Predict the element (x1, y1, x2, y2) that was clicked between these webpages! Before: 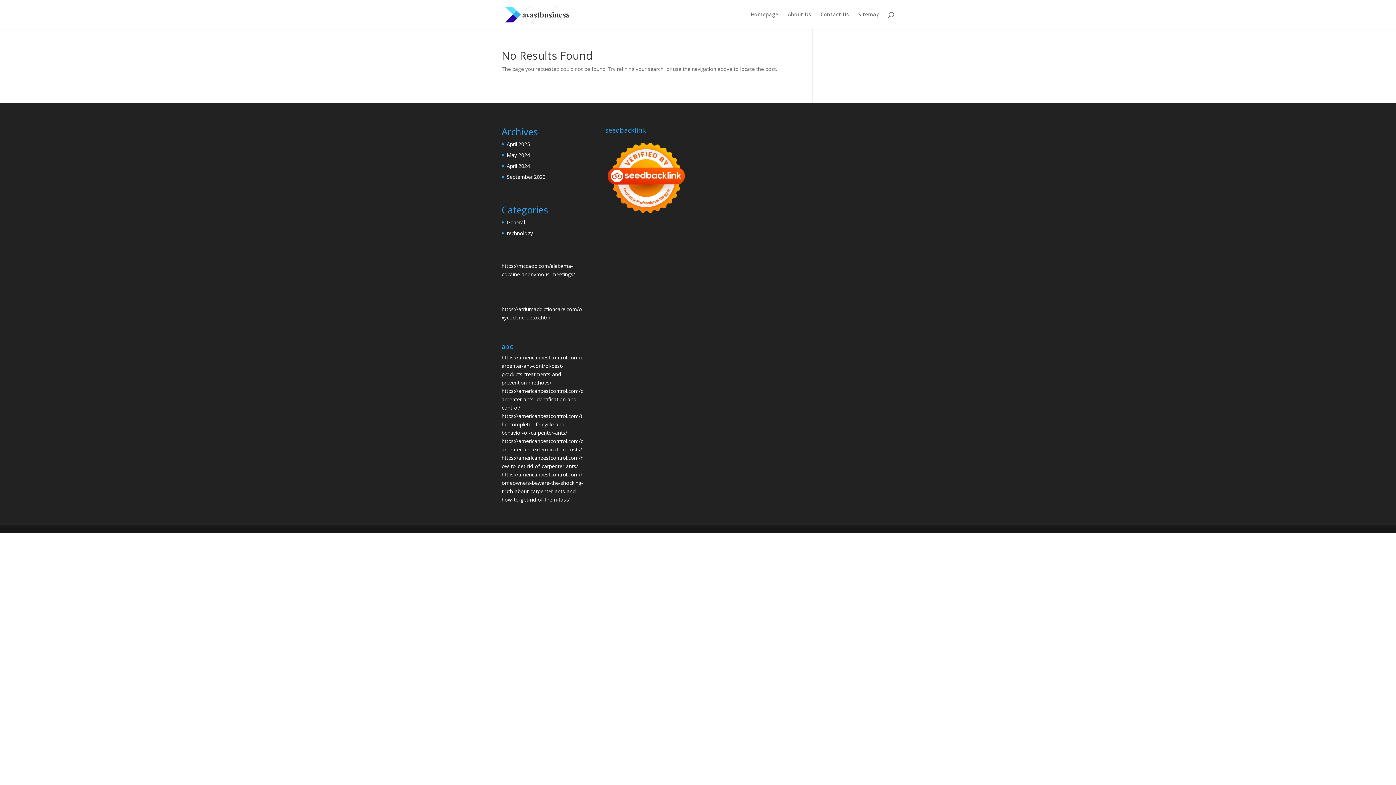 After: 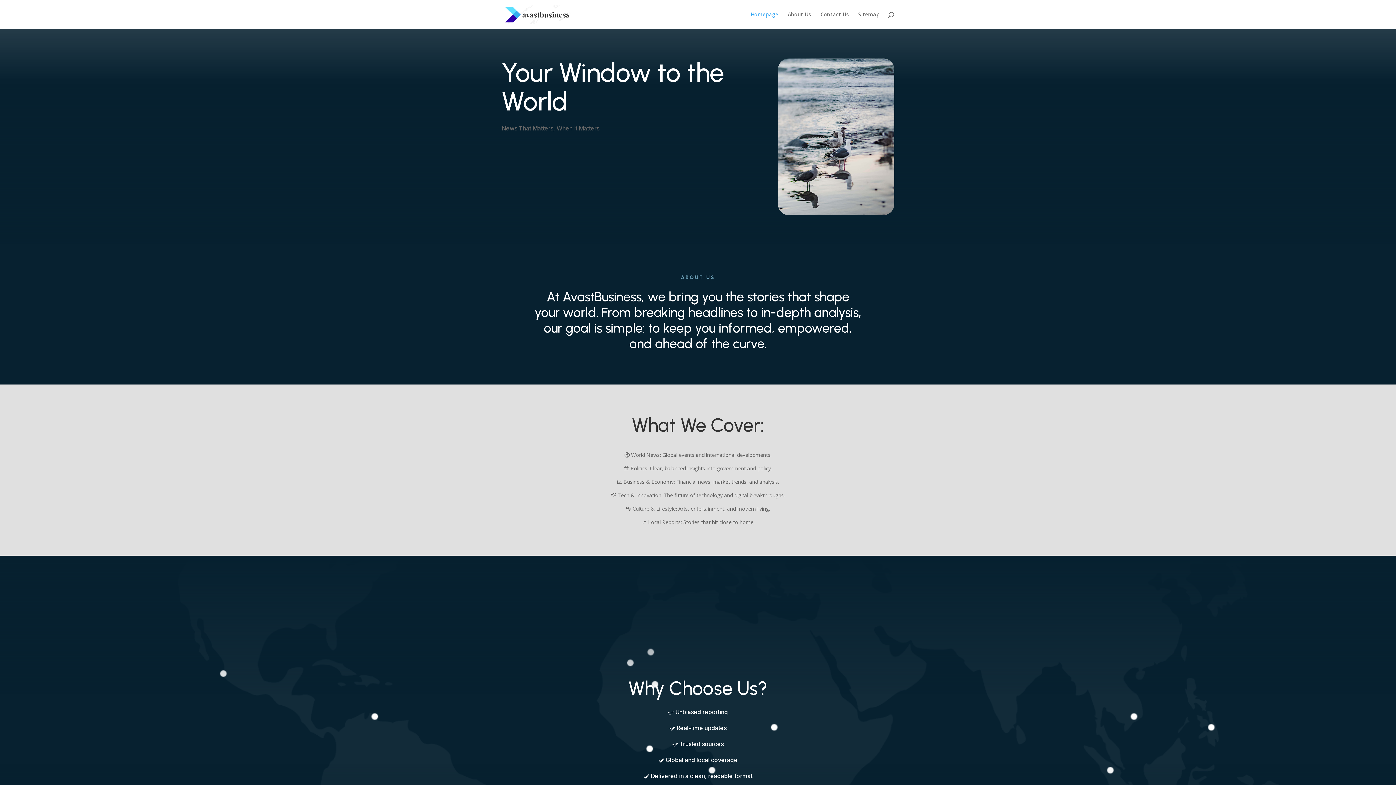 Action: bbox: (503, 10, 571, 17)